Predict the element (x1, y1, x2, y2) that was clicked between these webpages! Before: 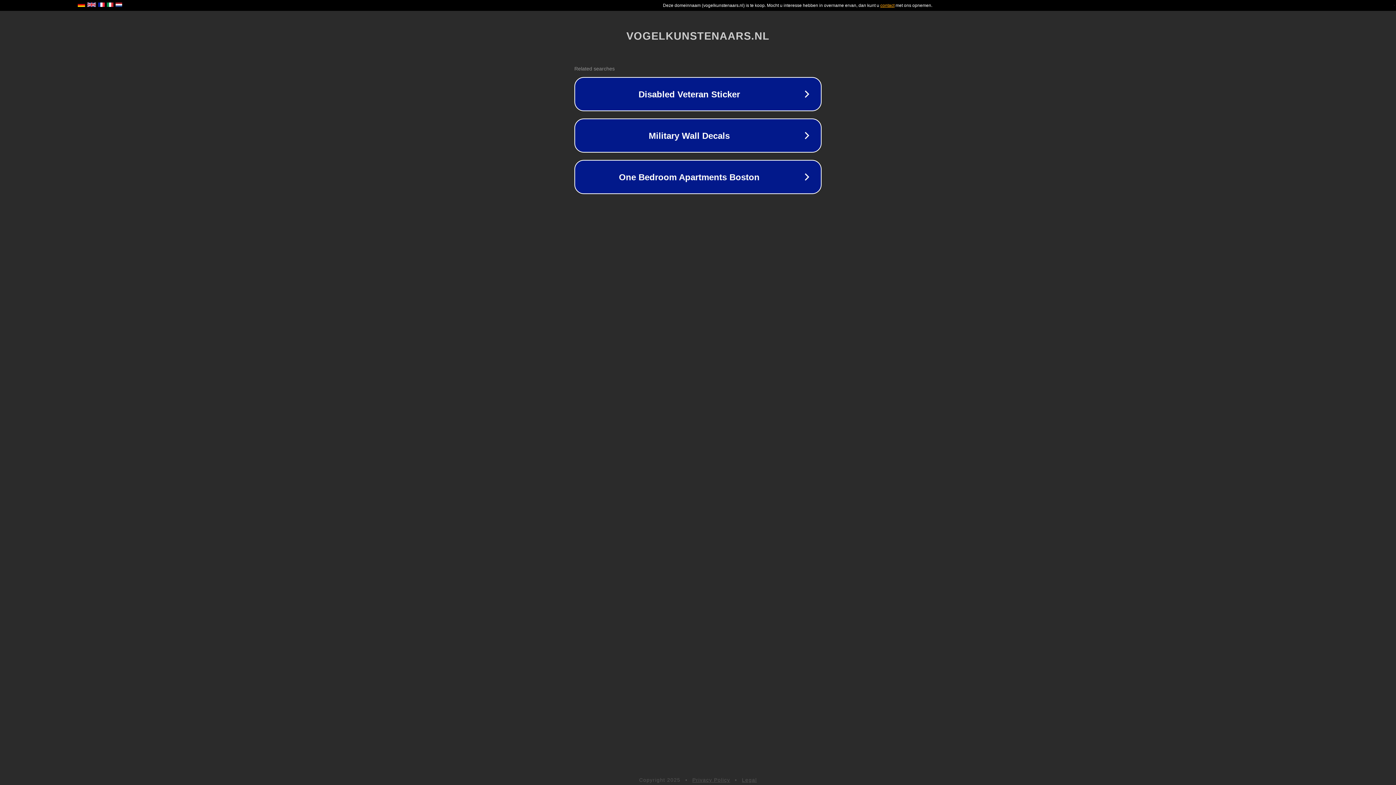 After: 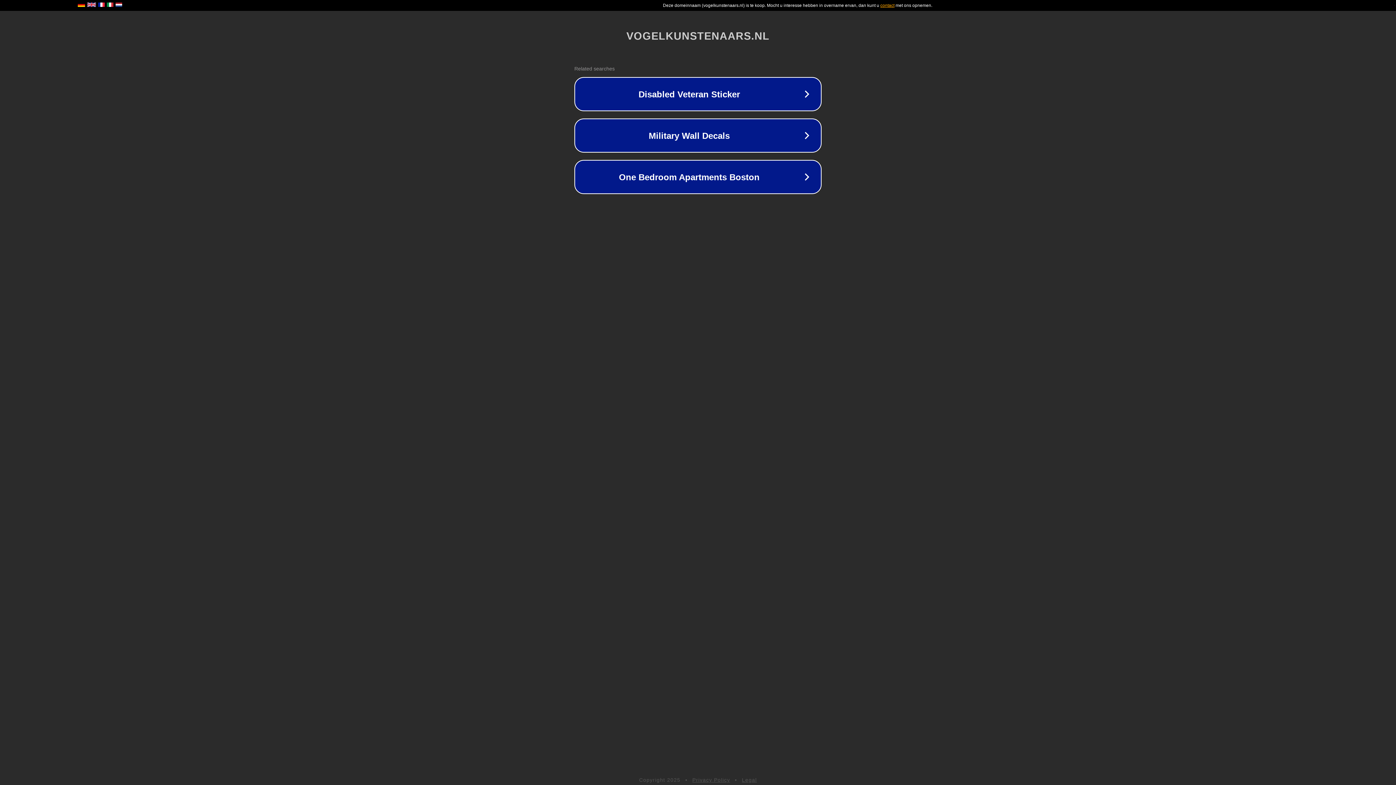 Action: bbox: (692, 777, 730, 783) label: Privacy Policy